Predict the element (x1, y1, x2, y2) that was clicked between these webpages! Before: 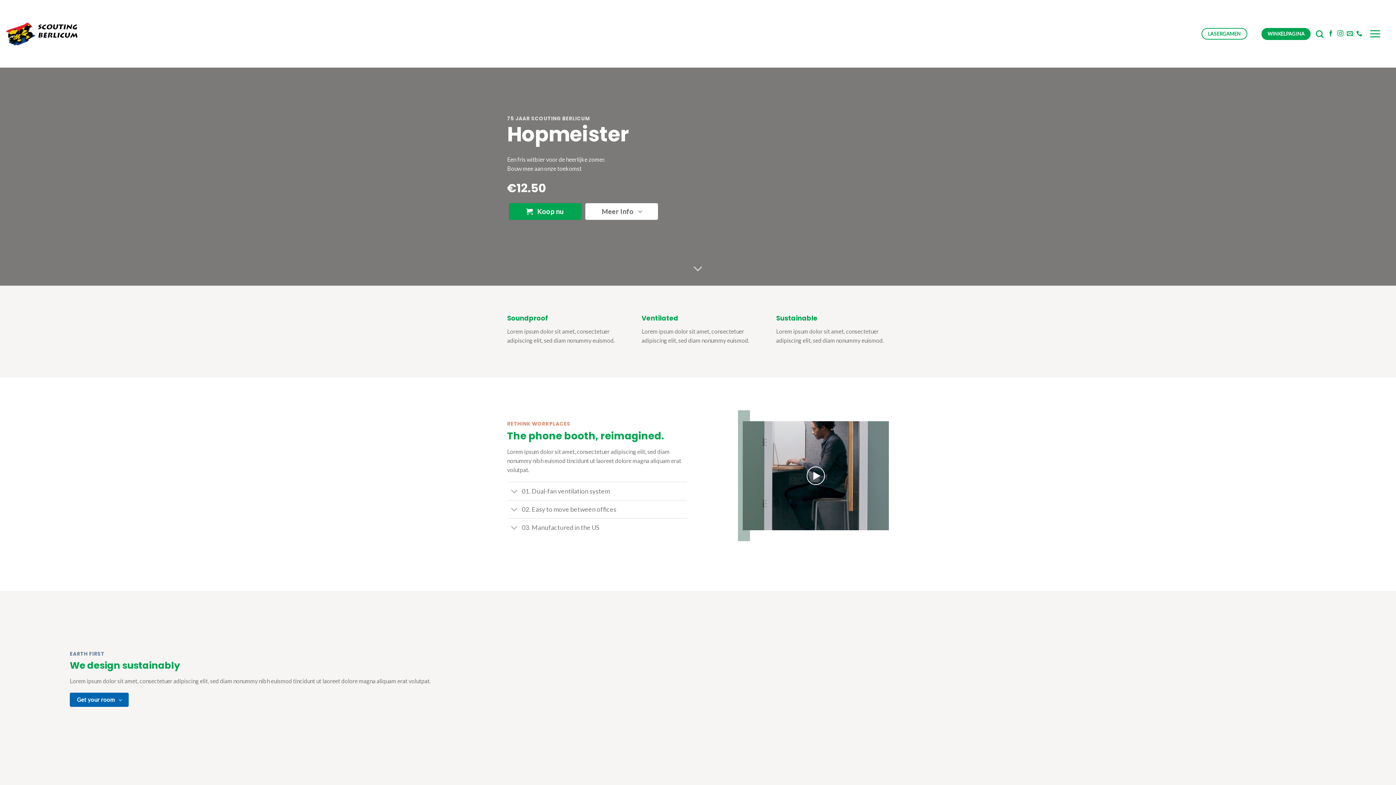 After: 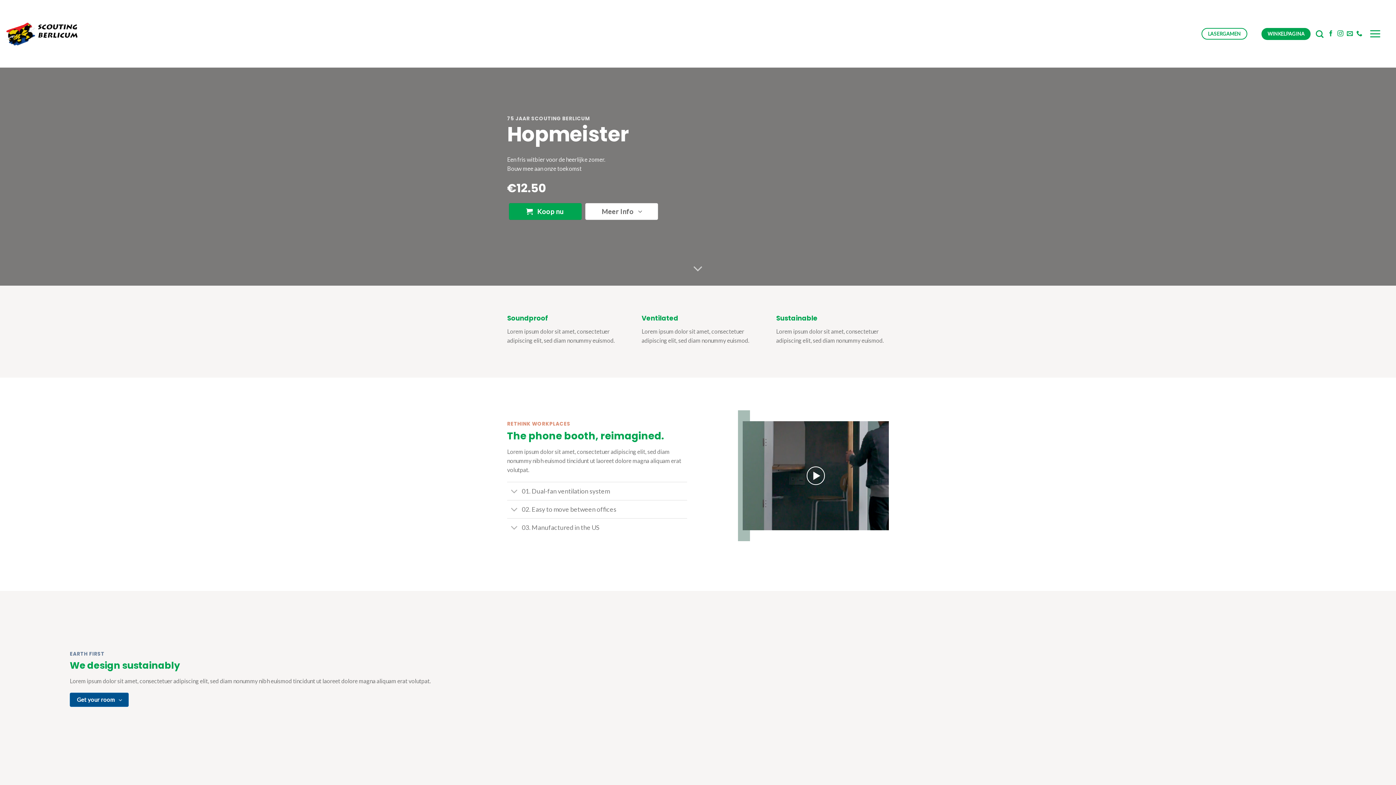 Action: label: Get your room  bbox: (69, 693, 128, 707)